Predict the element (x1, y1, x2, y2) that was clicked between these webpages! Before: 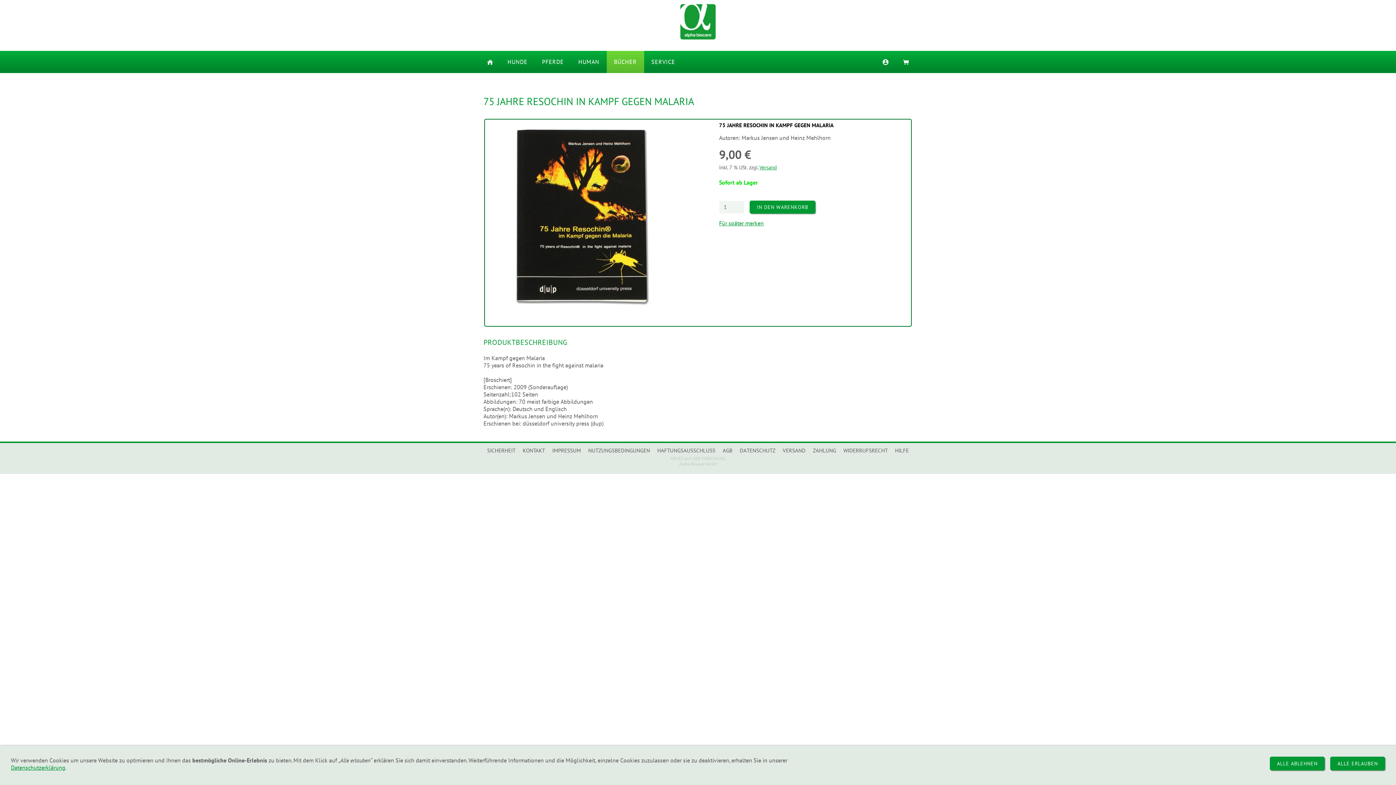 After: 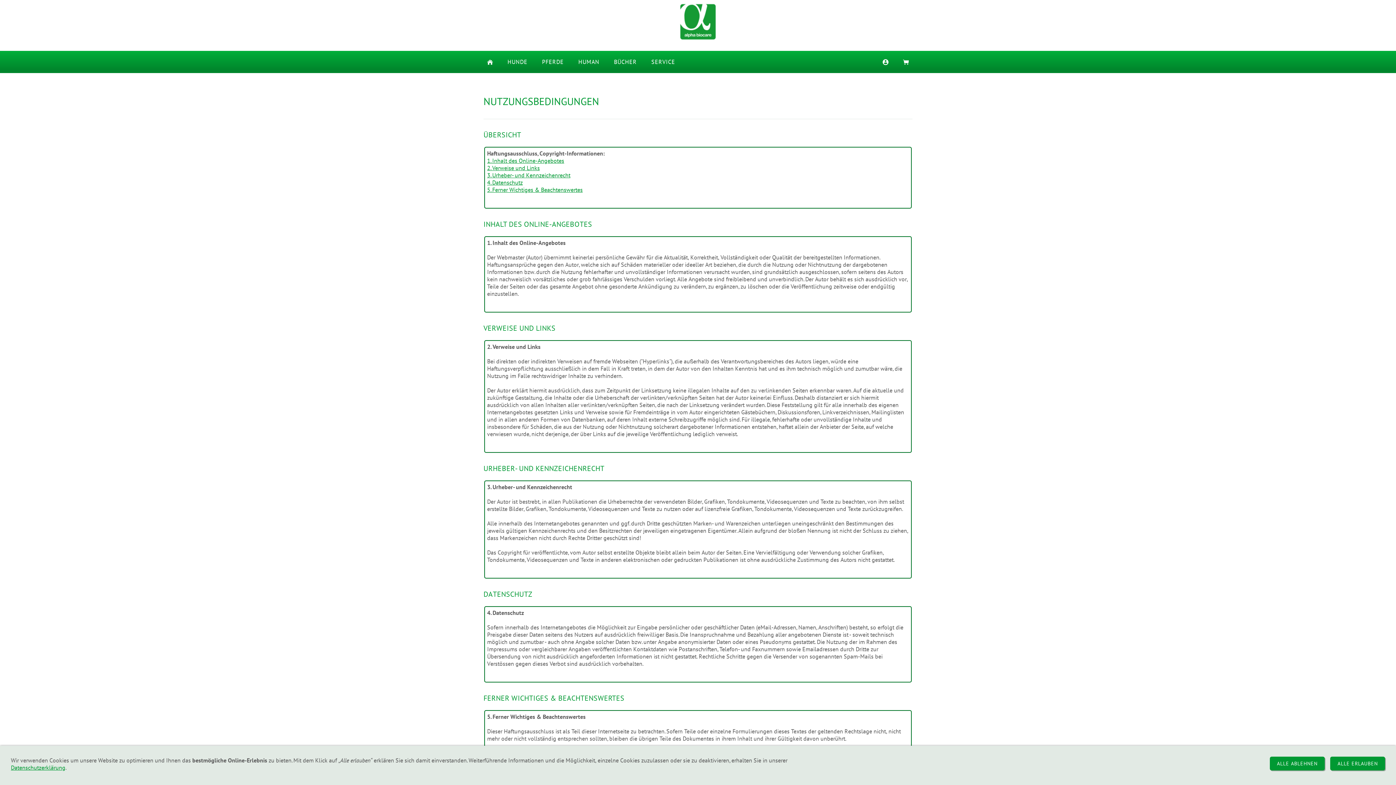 Action: label: NUTZUNGSBEDINGUNGEN bbox: (588, 447, 650, 454)